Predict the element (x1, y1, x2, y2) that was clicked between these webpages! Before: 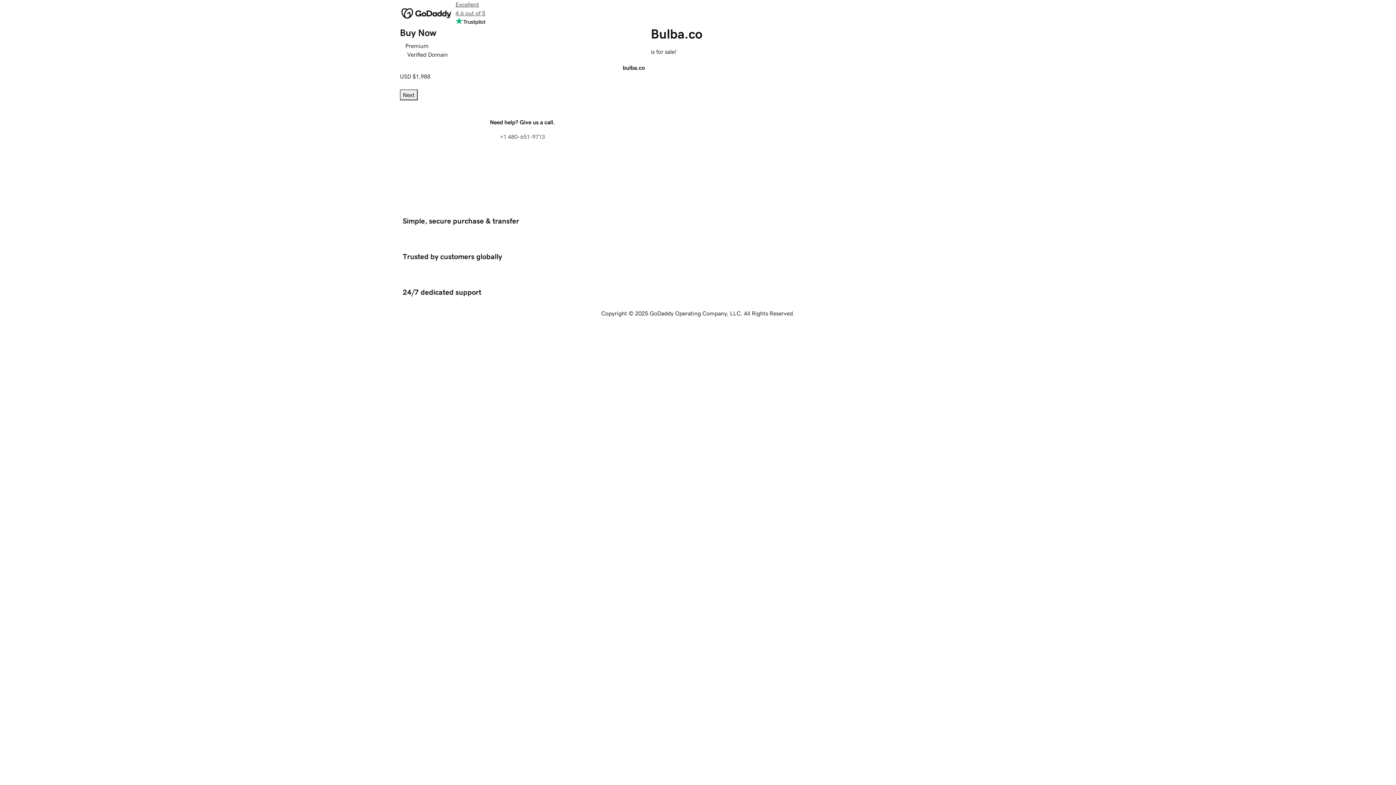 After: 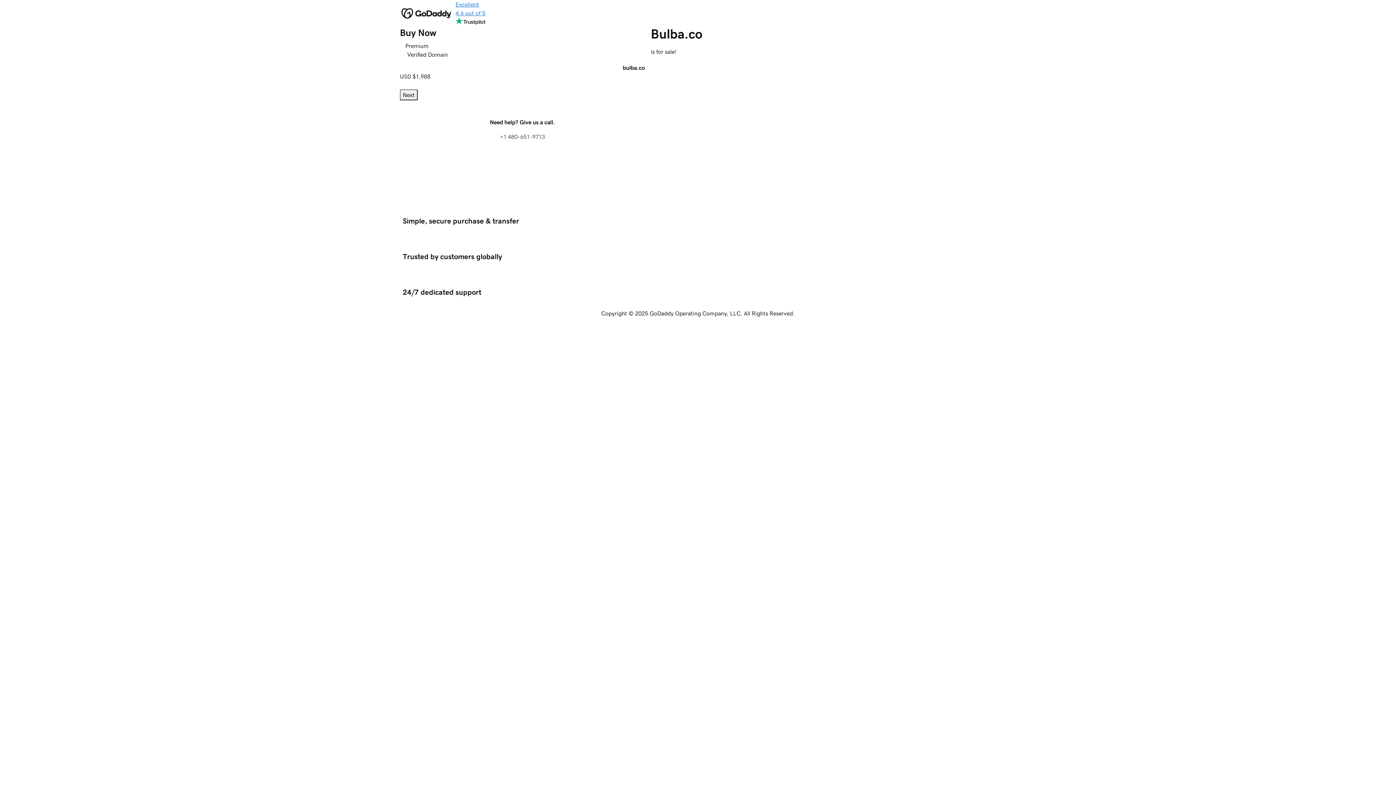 Action: label: Excellent
4.6 out of 5 bbox: (455, 0, 485, 26)